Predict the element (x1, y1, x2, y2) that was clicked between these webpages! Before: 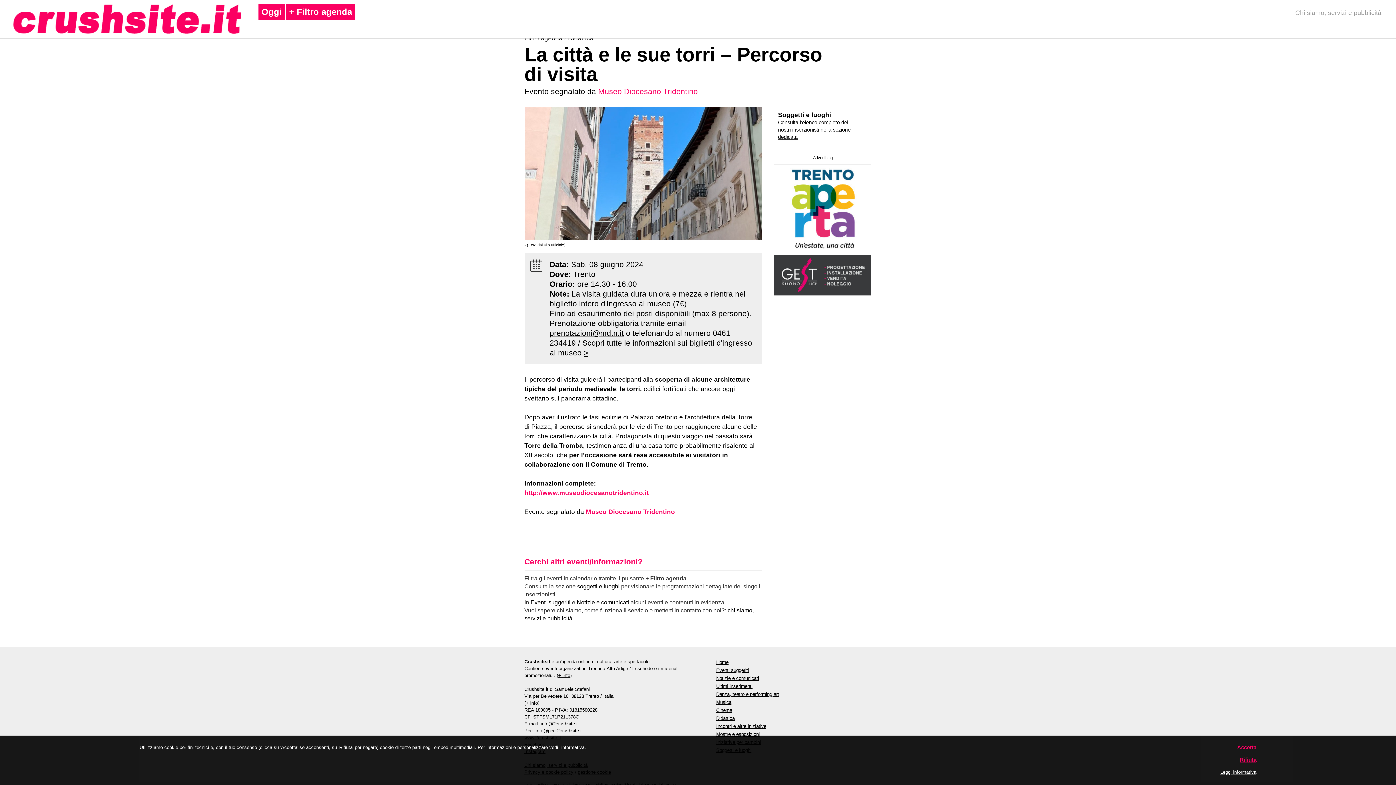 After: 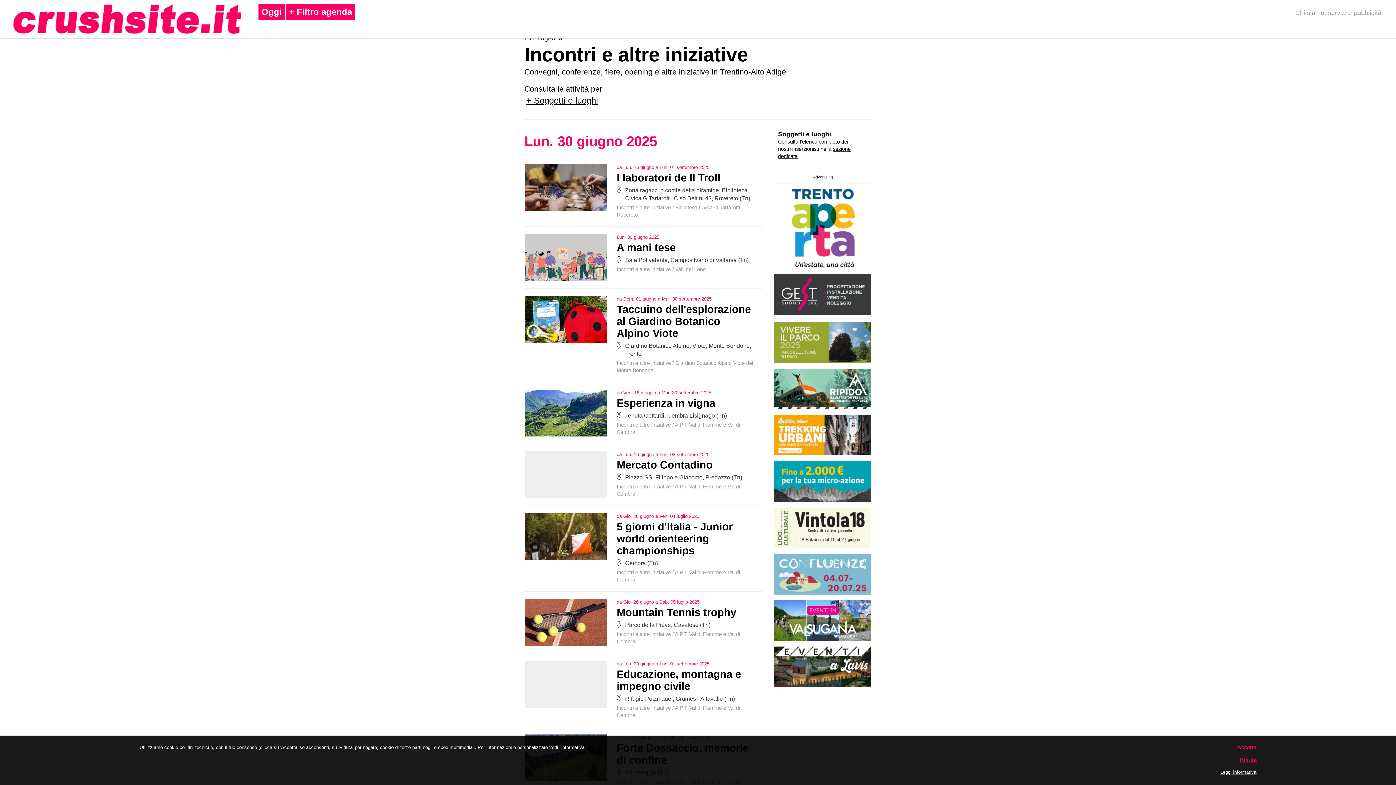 Action: label: Incontri e altre iniziative bbox: (716, 724, 766, 729)